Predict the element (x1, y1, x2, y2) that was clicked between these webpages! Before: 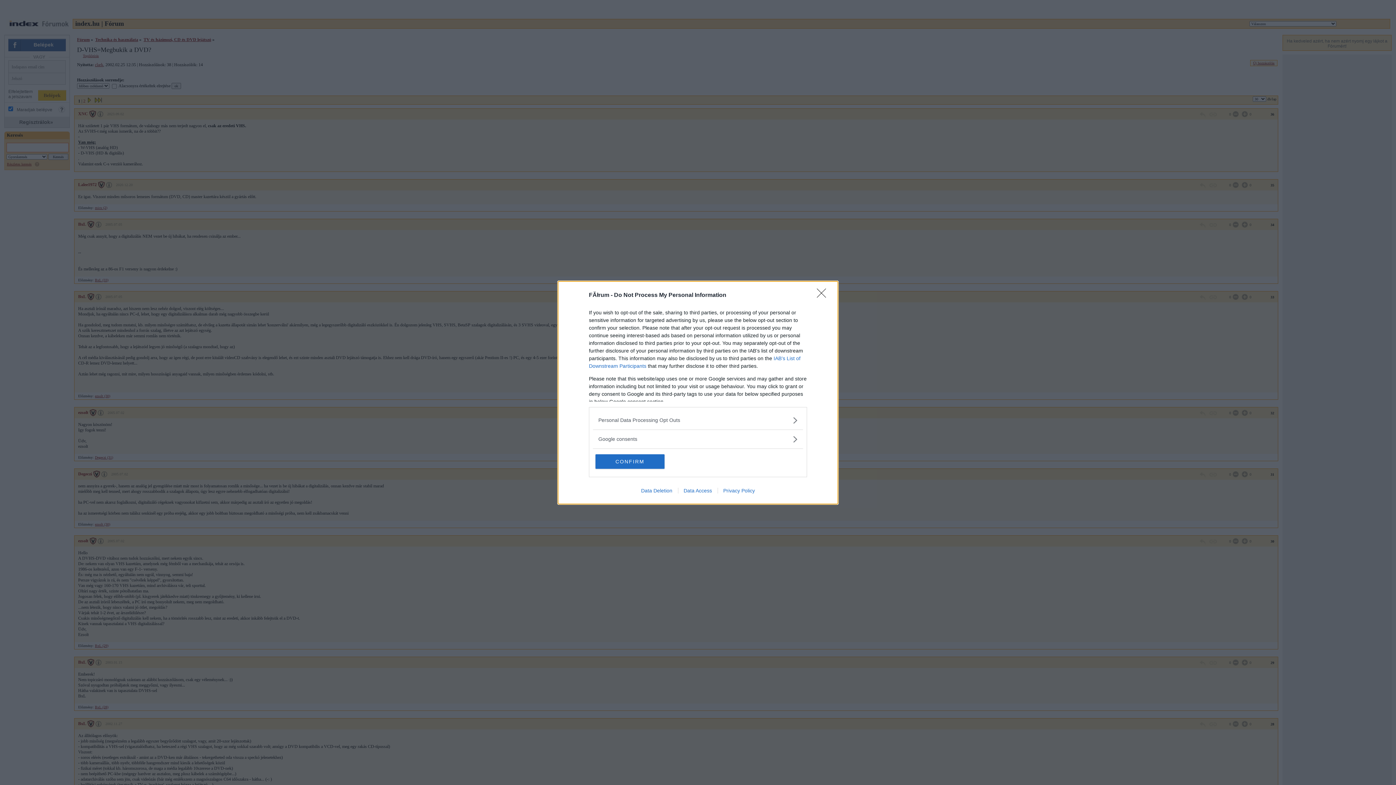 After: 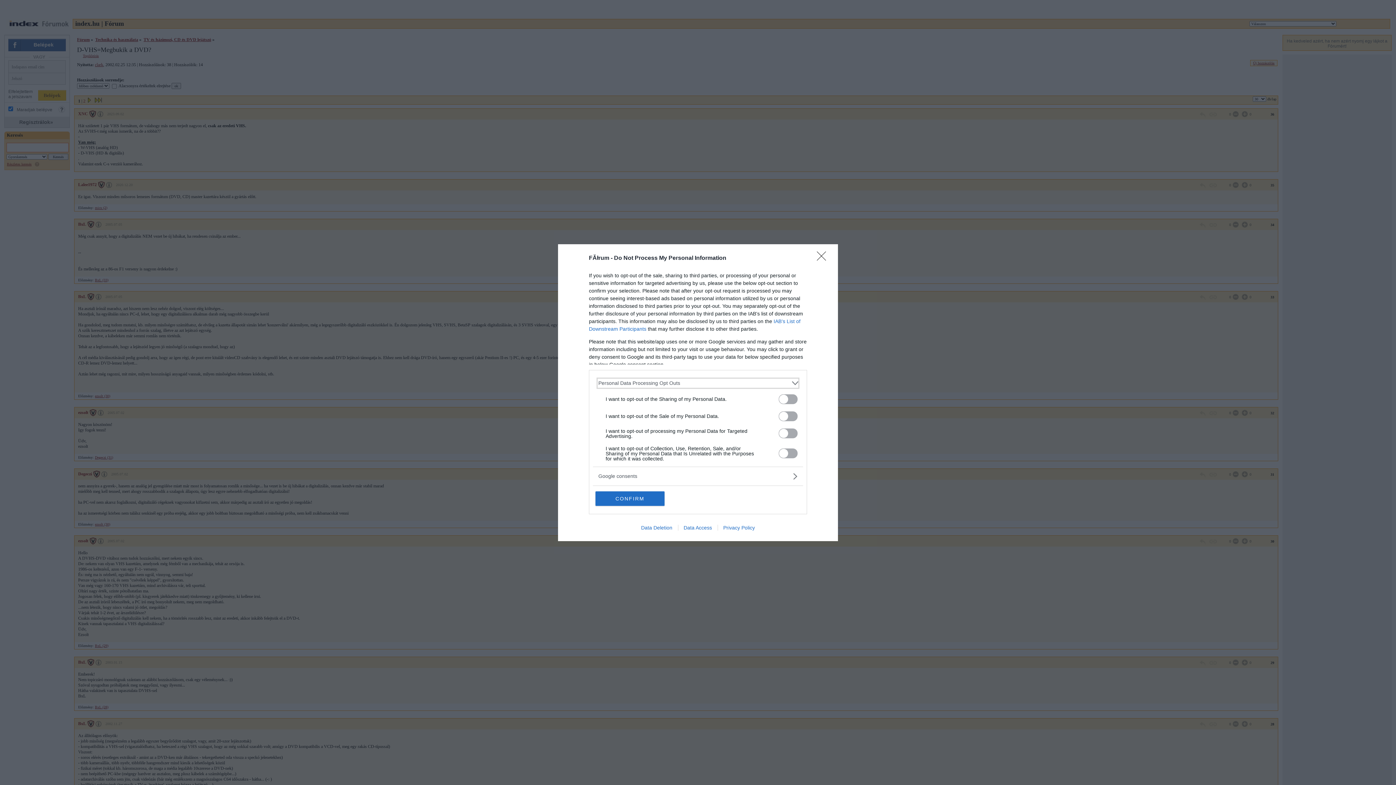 Action: label: Opt-Outs bbox: (598, 416, 797, 424)